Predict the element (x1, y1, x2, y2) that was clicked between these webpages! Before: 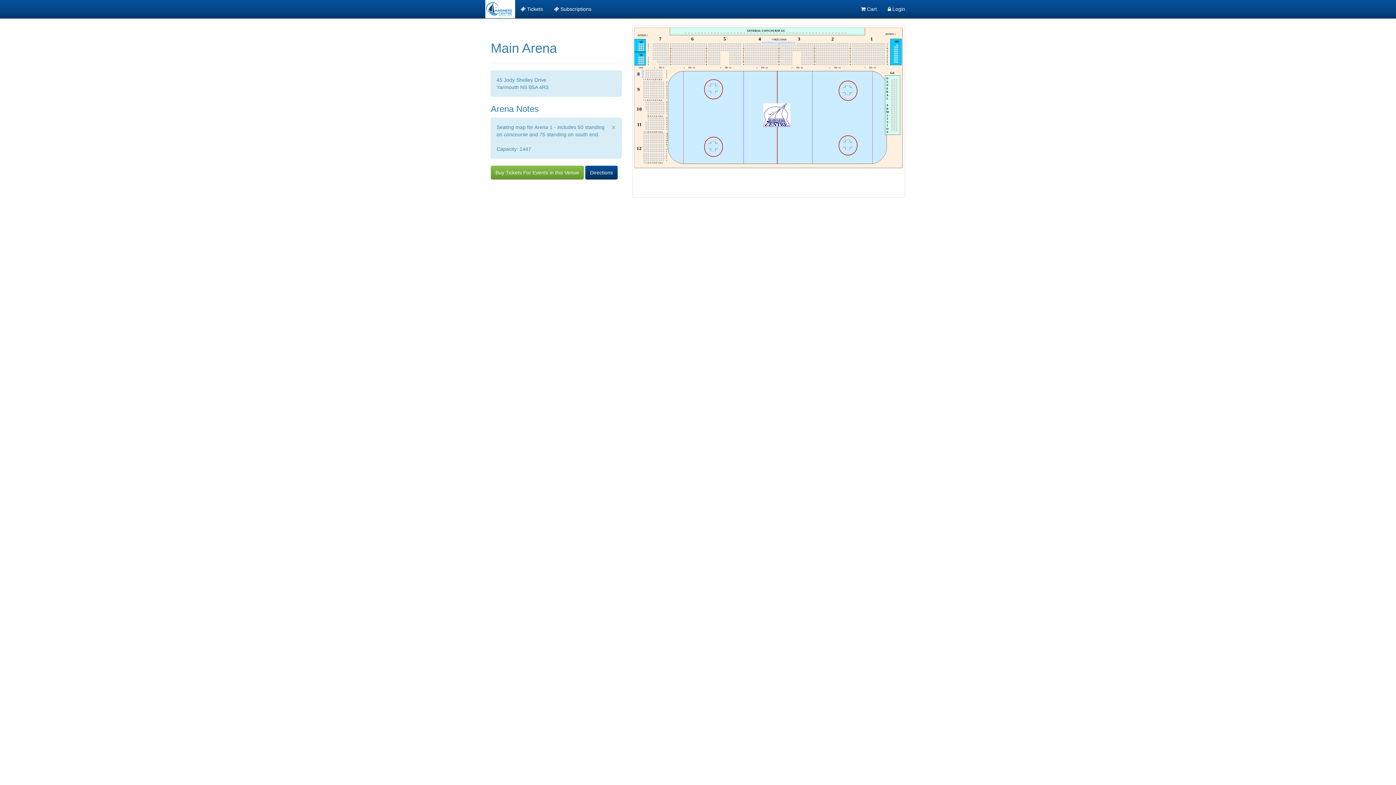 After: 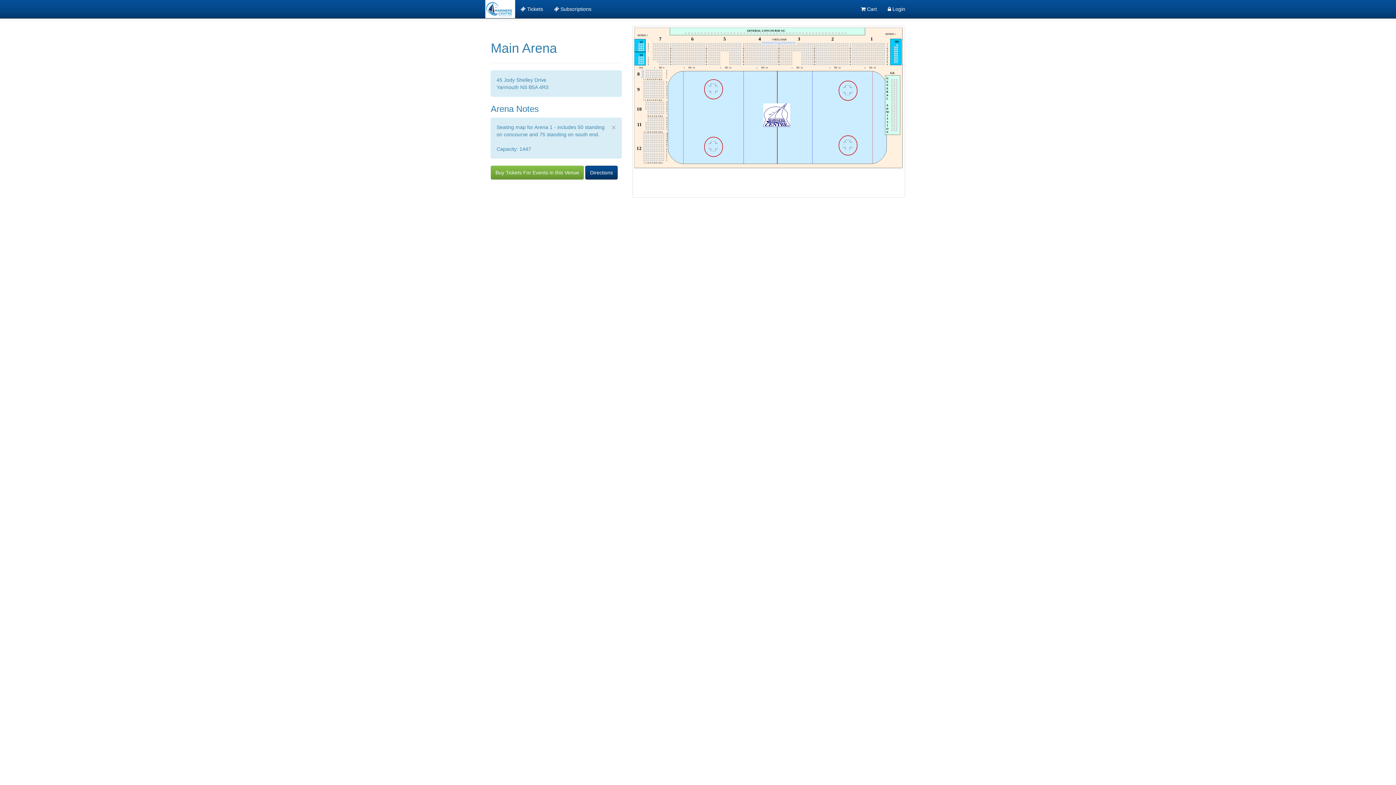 Action: bbox: (585, 165, 617, 179) label: Directions